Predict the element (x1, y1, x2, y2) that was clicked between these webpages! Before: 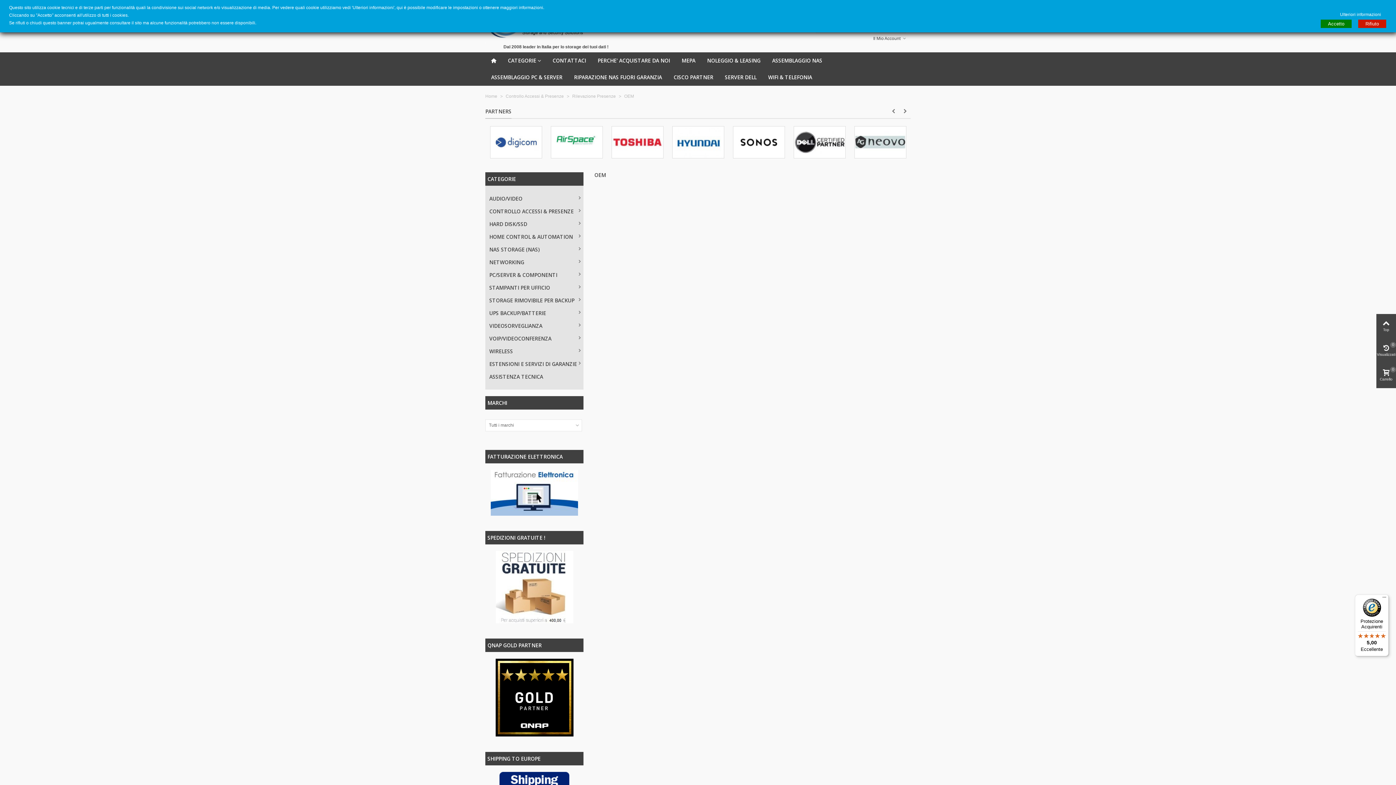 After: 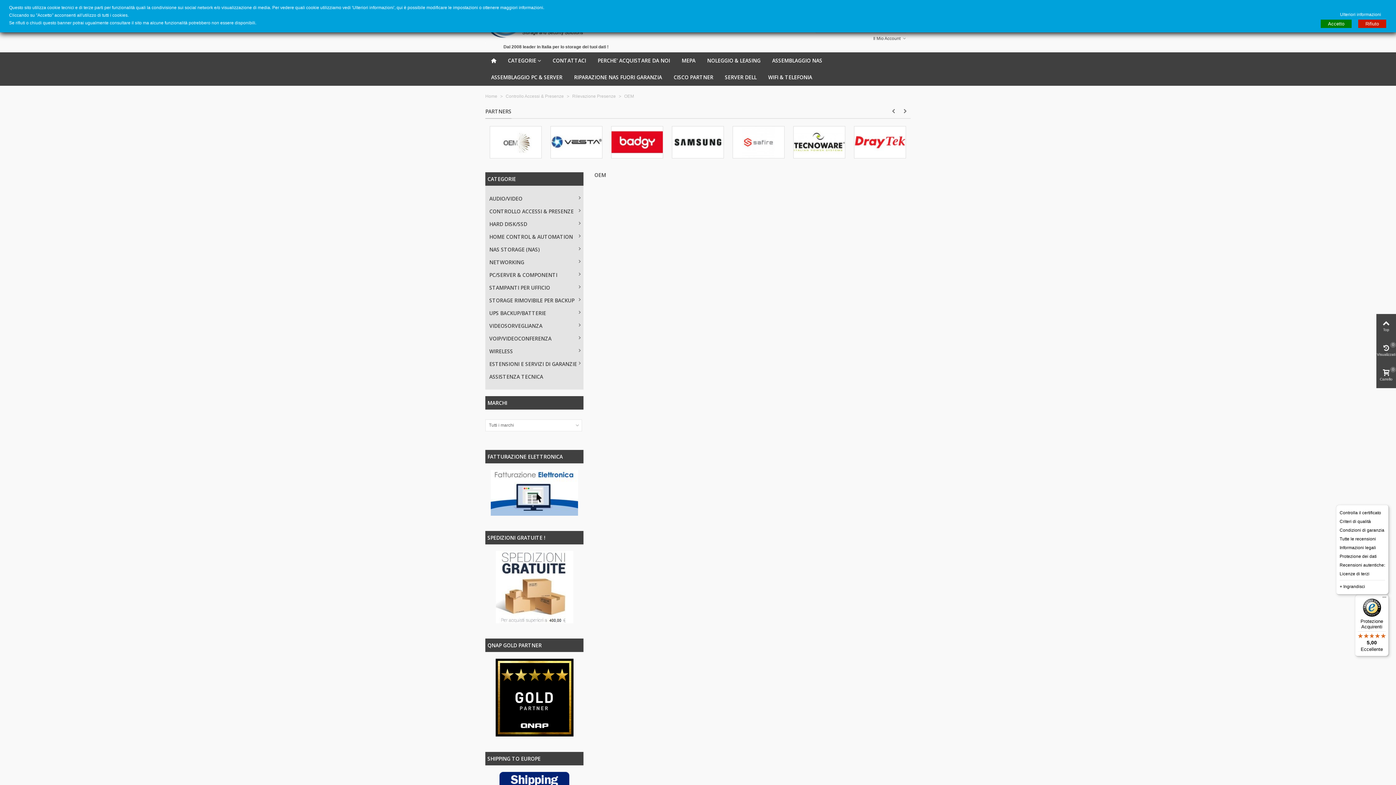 Action: label: Menu bbox: (1380, 594, 1389, 603)